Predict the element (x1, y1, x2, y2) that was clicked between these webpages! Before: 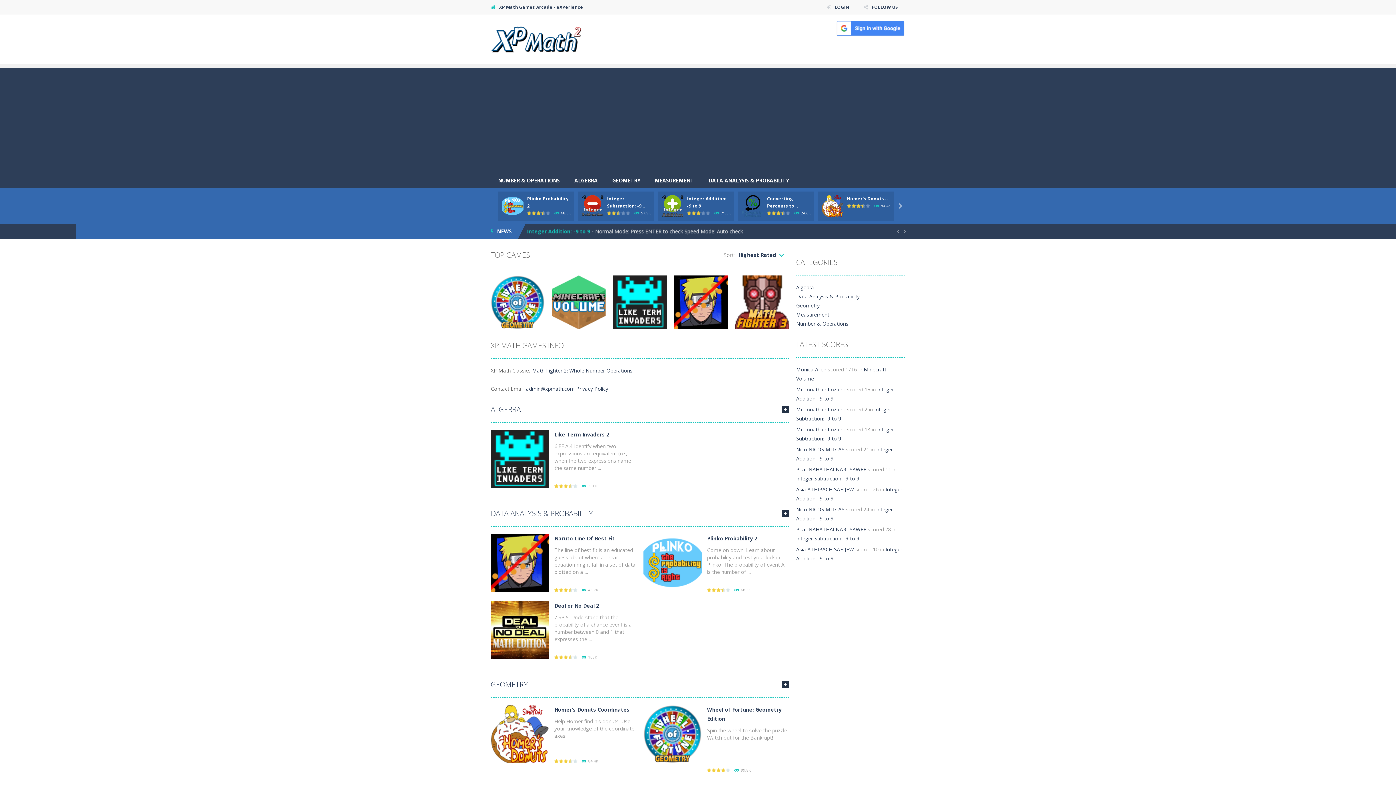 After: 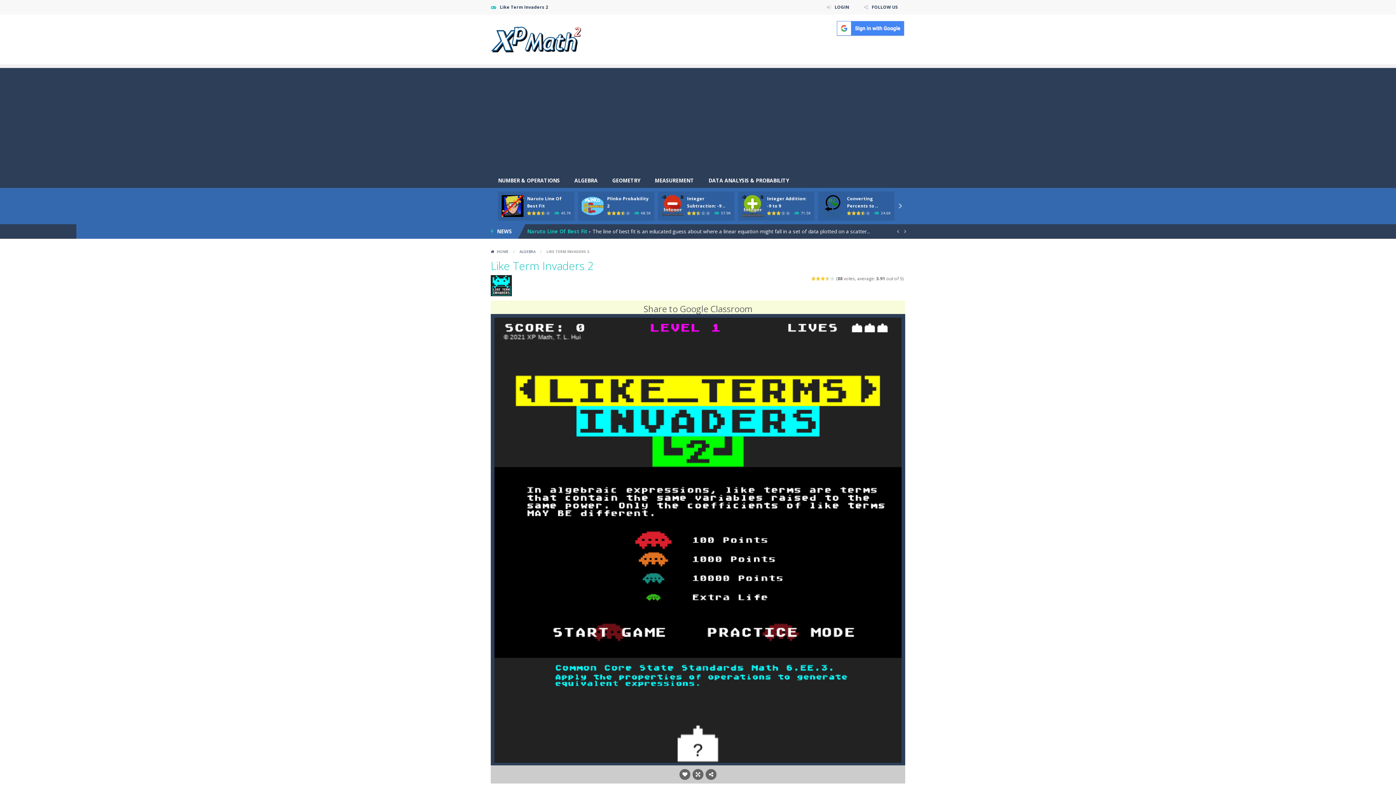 Action: bbox: (554, 431, 609, 438) label: Like Term Invaders 2